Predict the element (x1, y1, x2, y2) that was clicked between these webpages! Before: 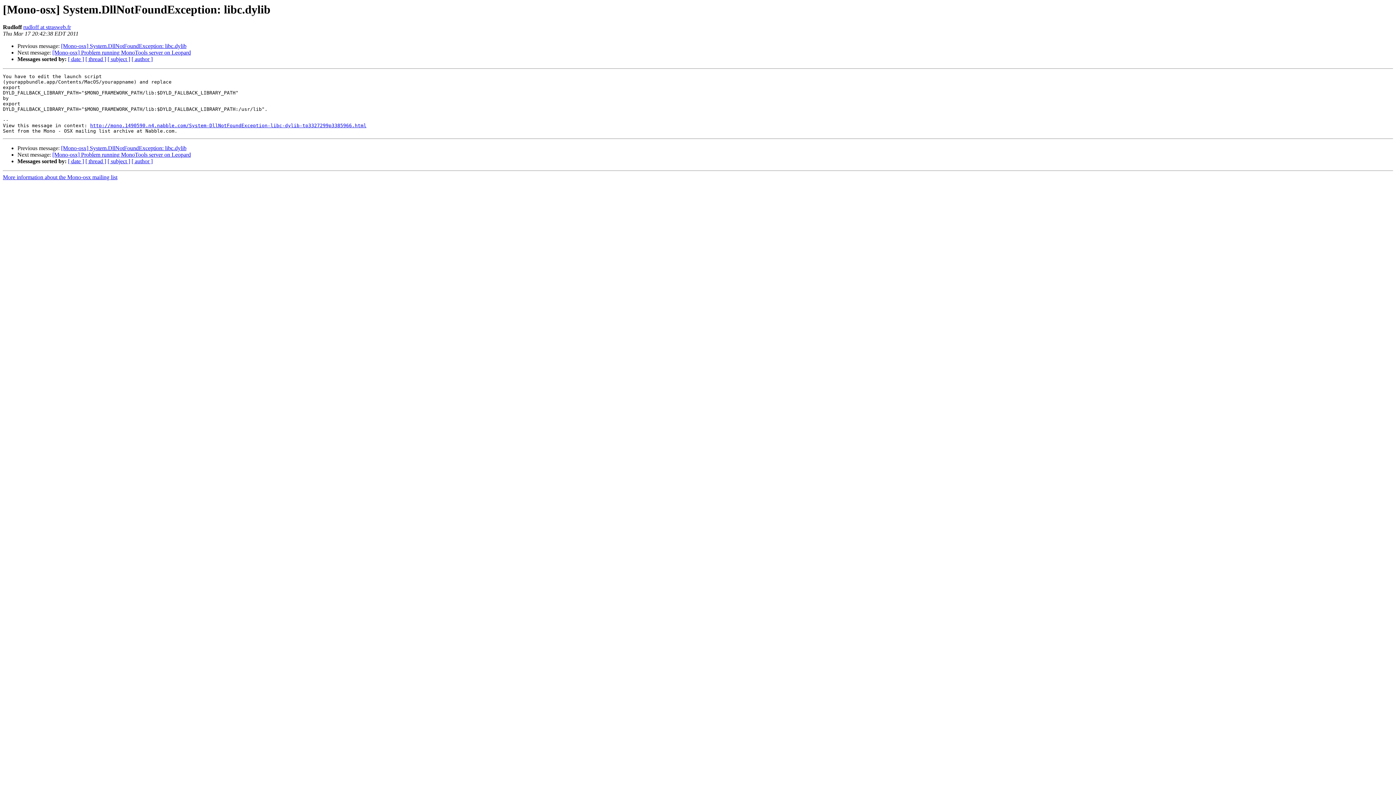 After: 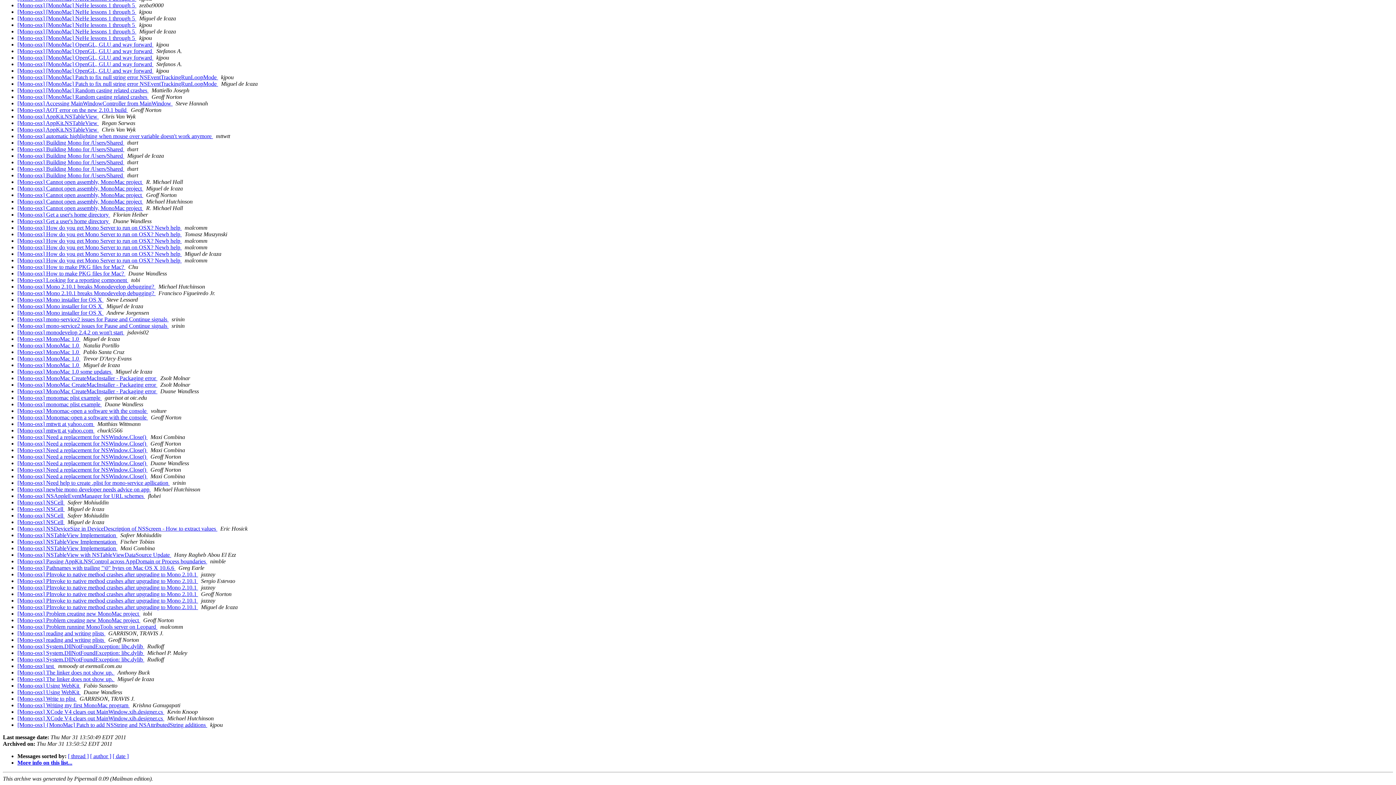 Action: bbox: (107, 158, 130, 164) label: [ subject ]